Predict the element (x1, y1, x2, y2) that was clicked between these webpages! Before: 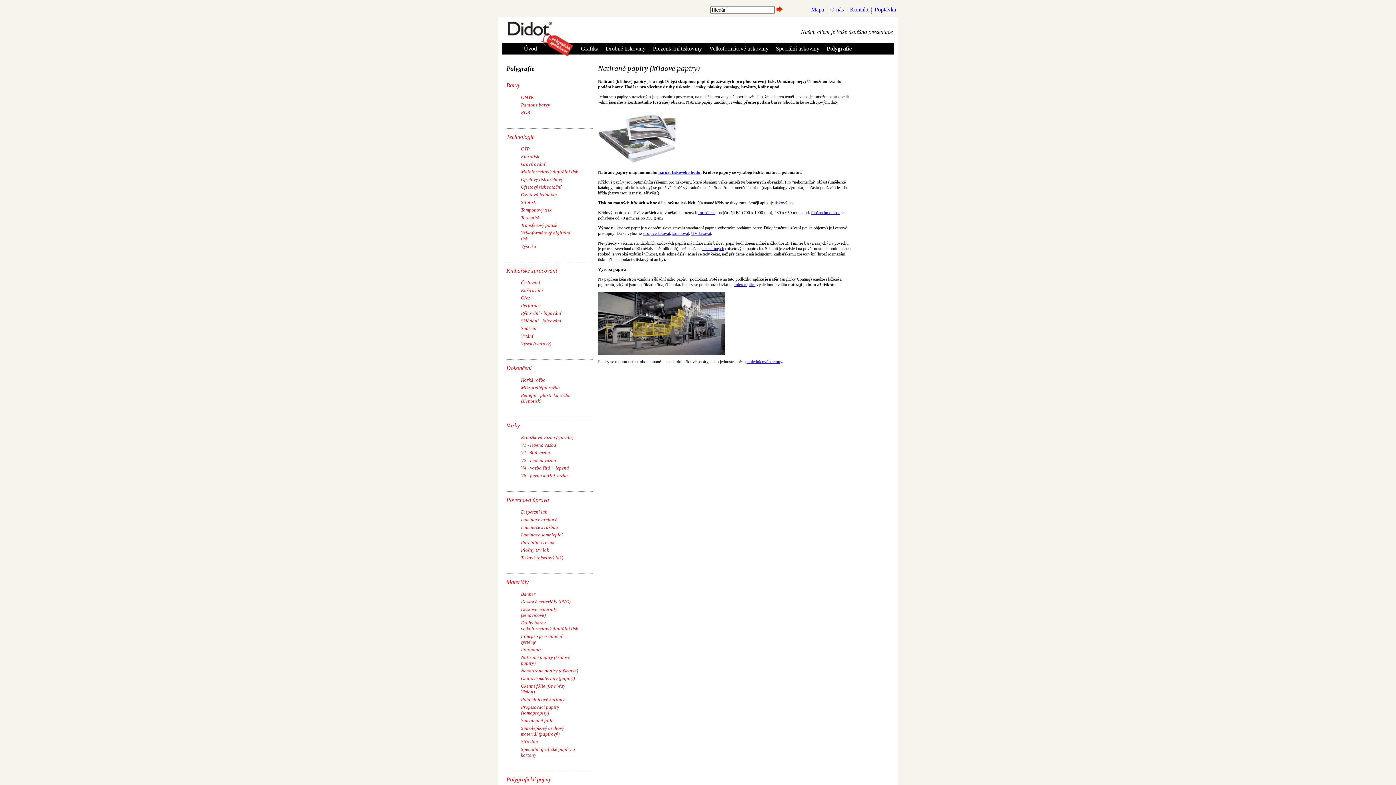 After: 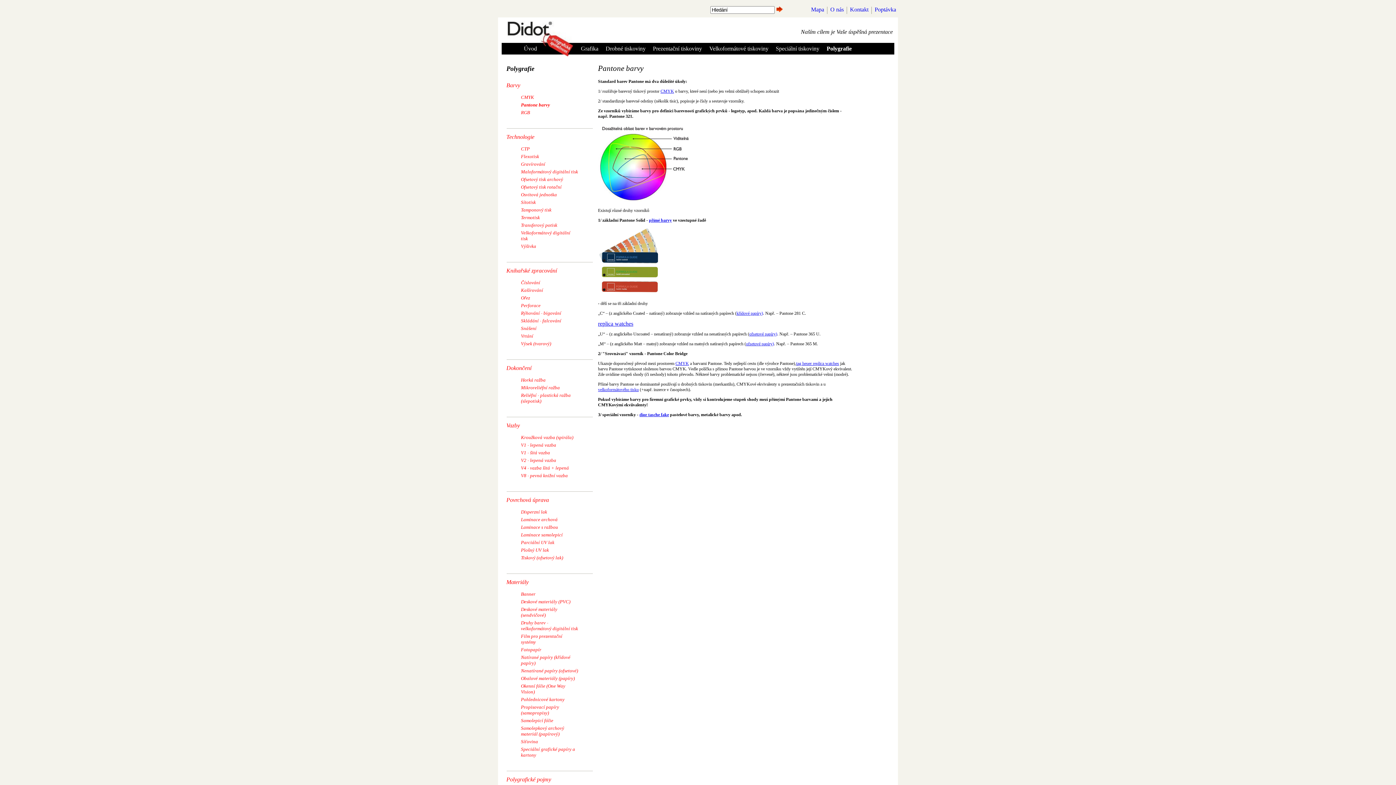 Action: bbox: (521, 102, 550, 109) label: Pantone barvy